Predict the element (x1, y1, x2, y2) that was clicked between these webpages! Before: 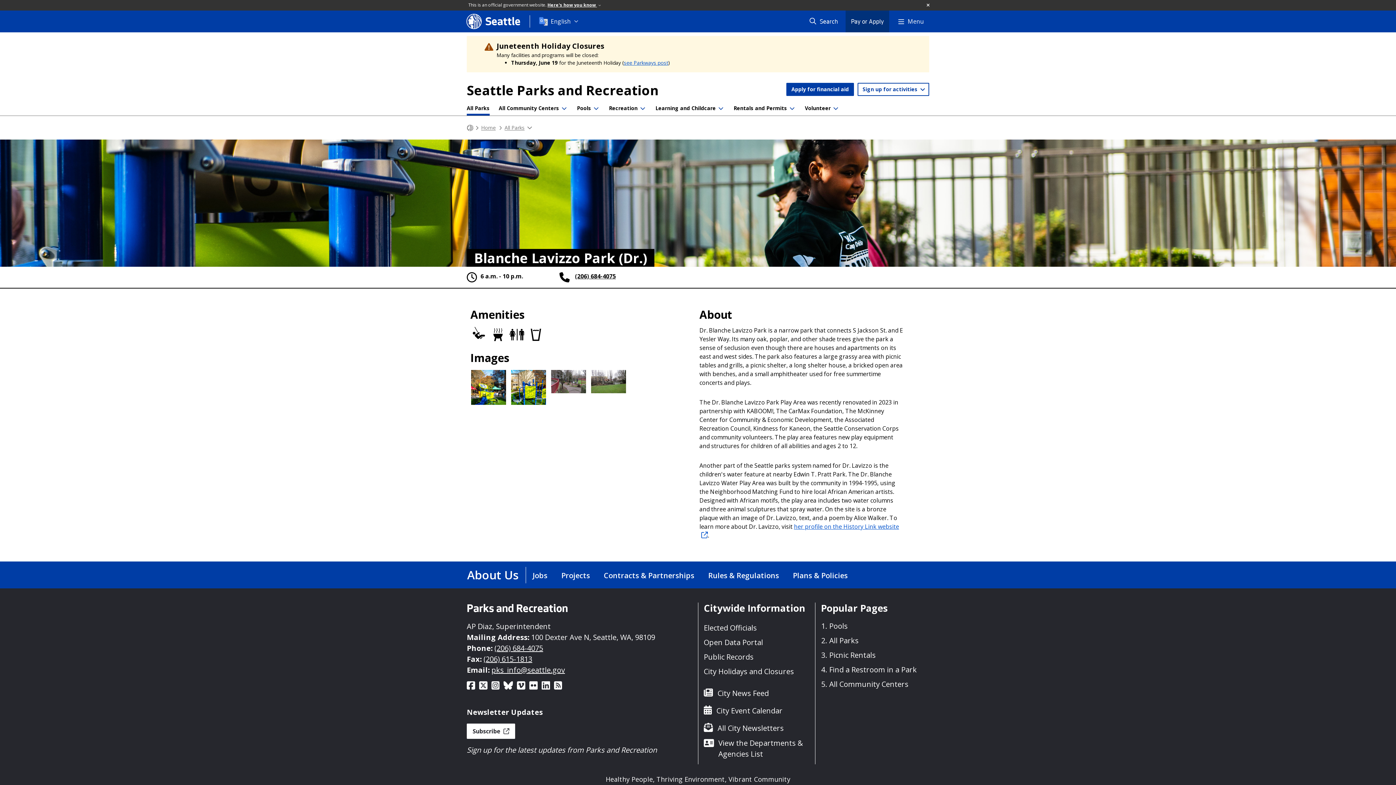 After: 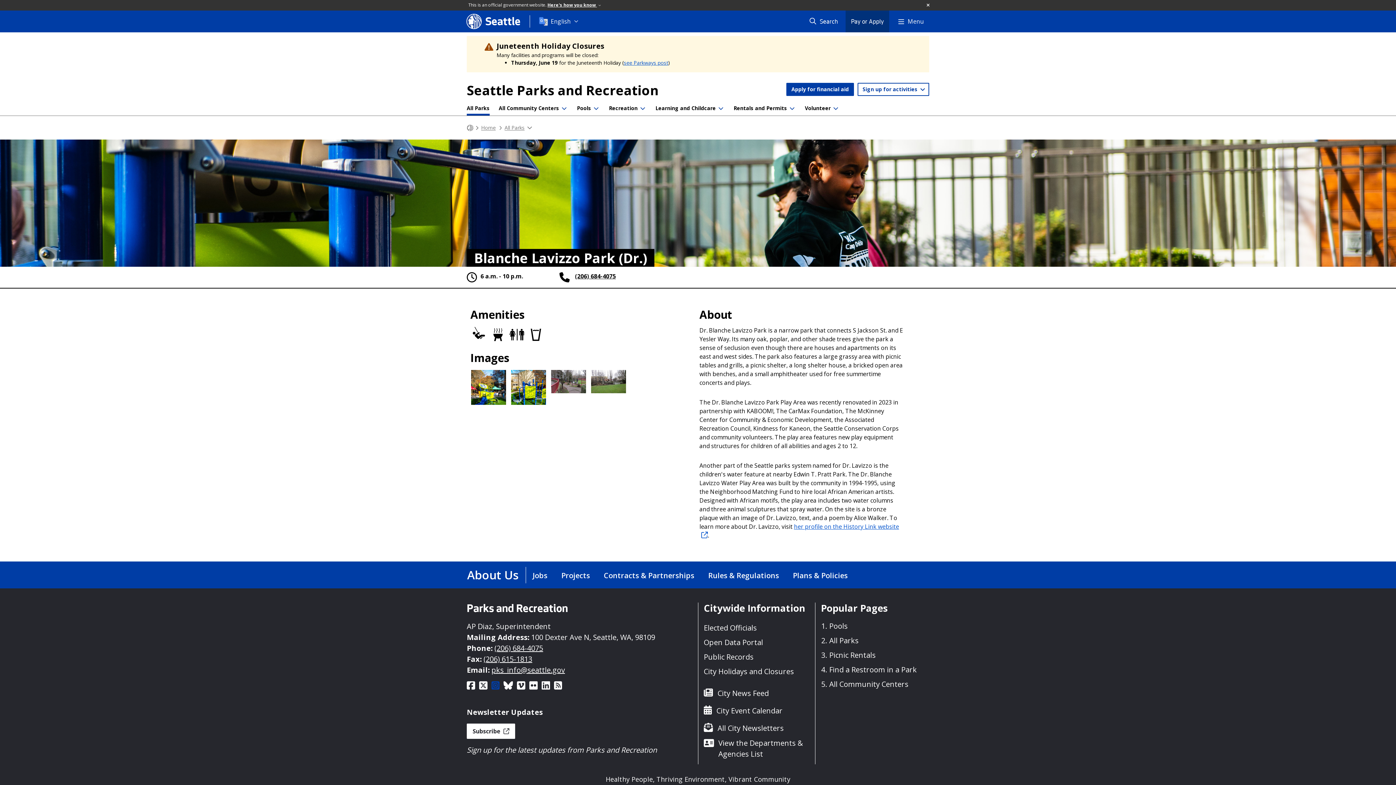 Action: bbox: (491, 681, 499, 691)